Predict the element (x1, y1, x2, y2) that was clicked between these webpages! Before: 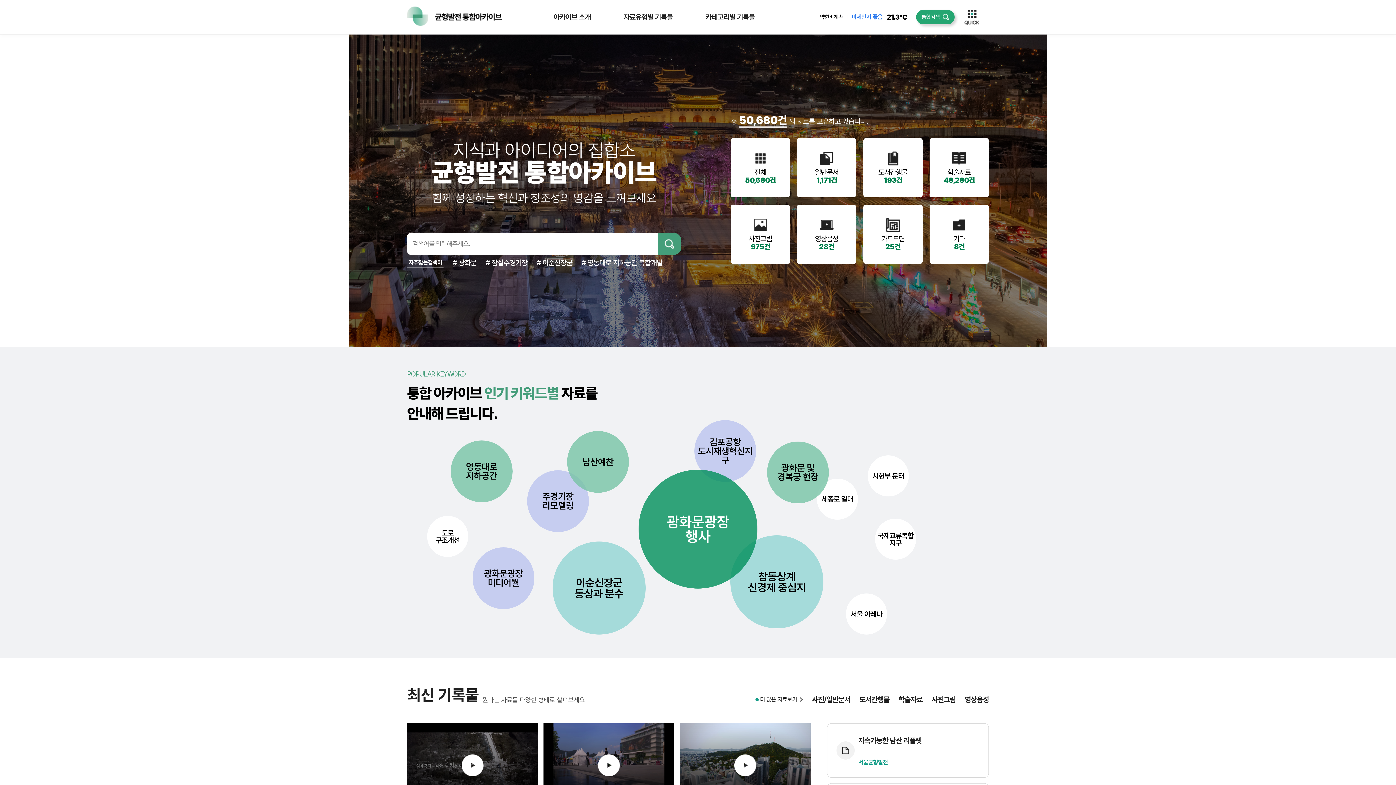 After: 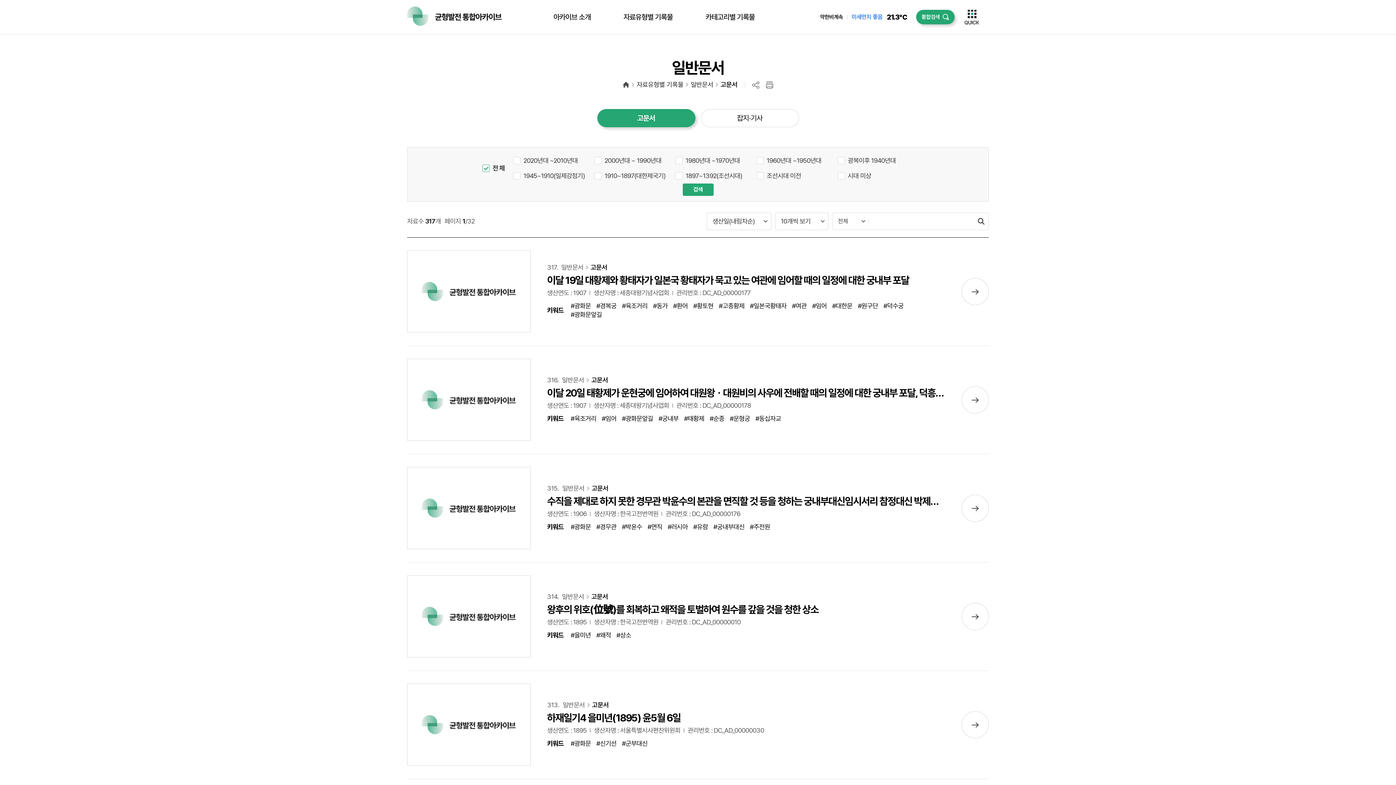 Action: bbox: (607, 0, 689, 34) label: 자료유형별 기록물